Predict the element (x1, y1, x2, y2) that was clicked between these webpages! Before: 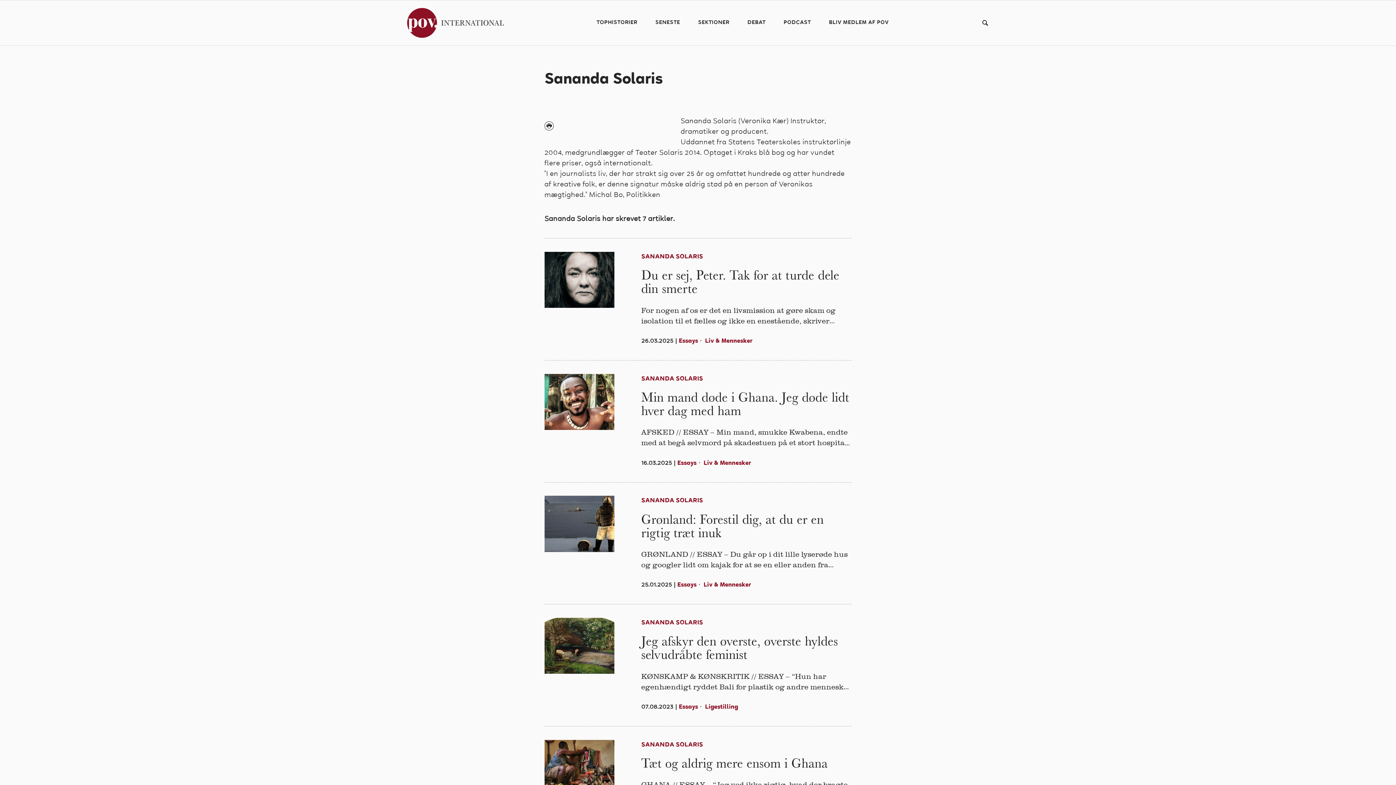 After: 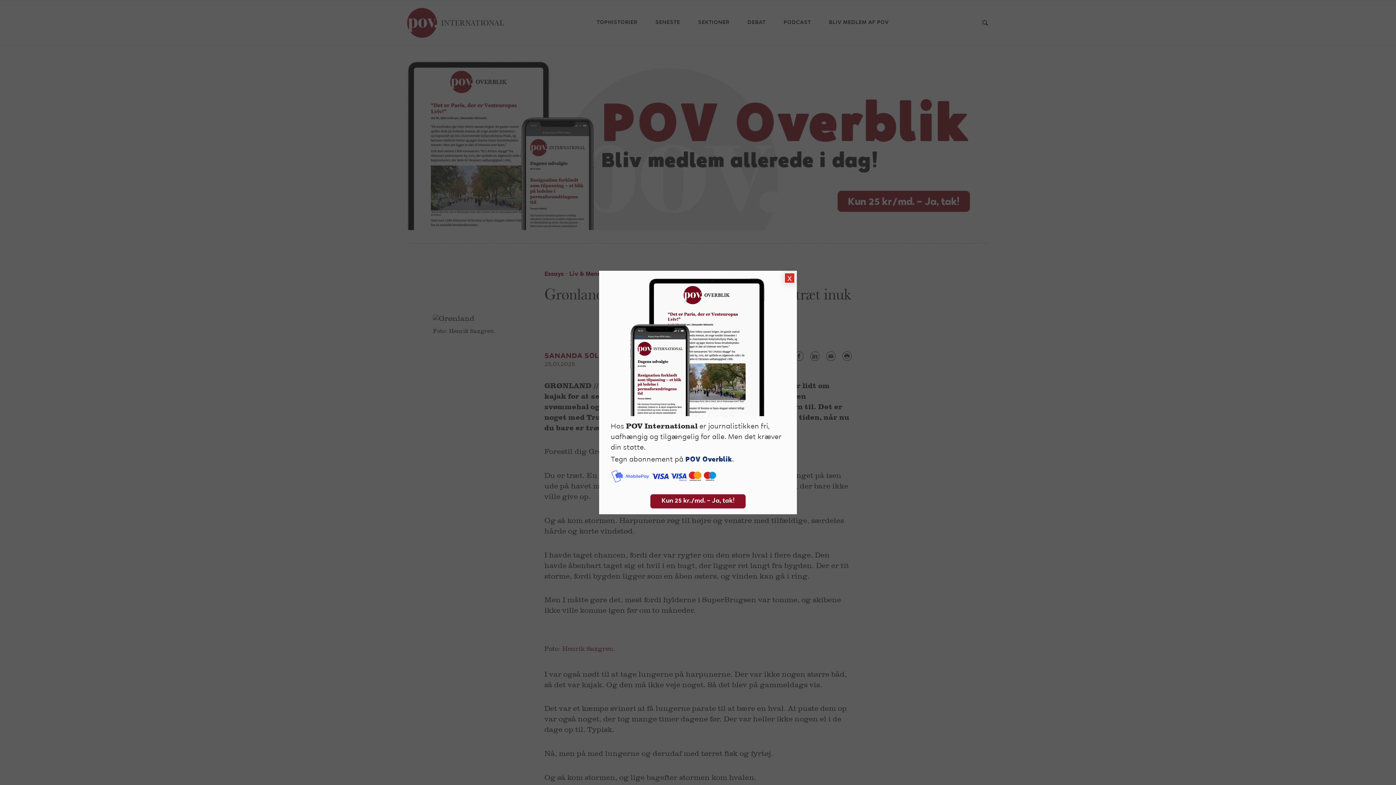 Action: bbox: (544, 496, 614, 591)